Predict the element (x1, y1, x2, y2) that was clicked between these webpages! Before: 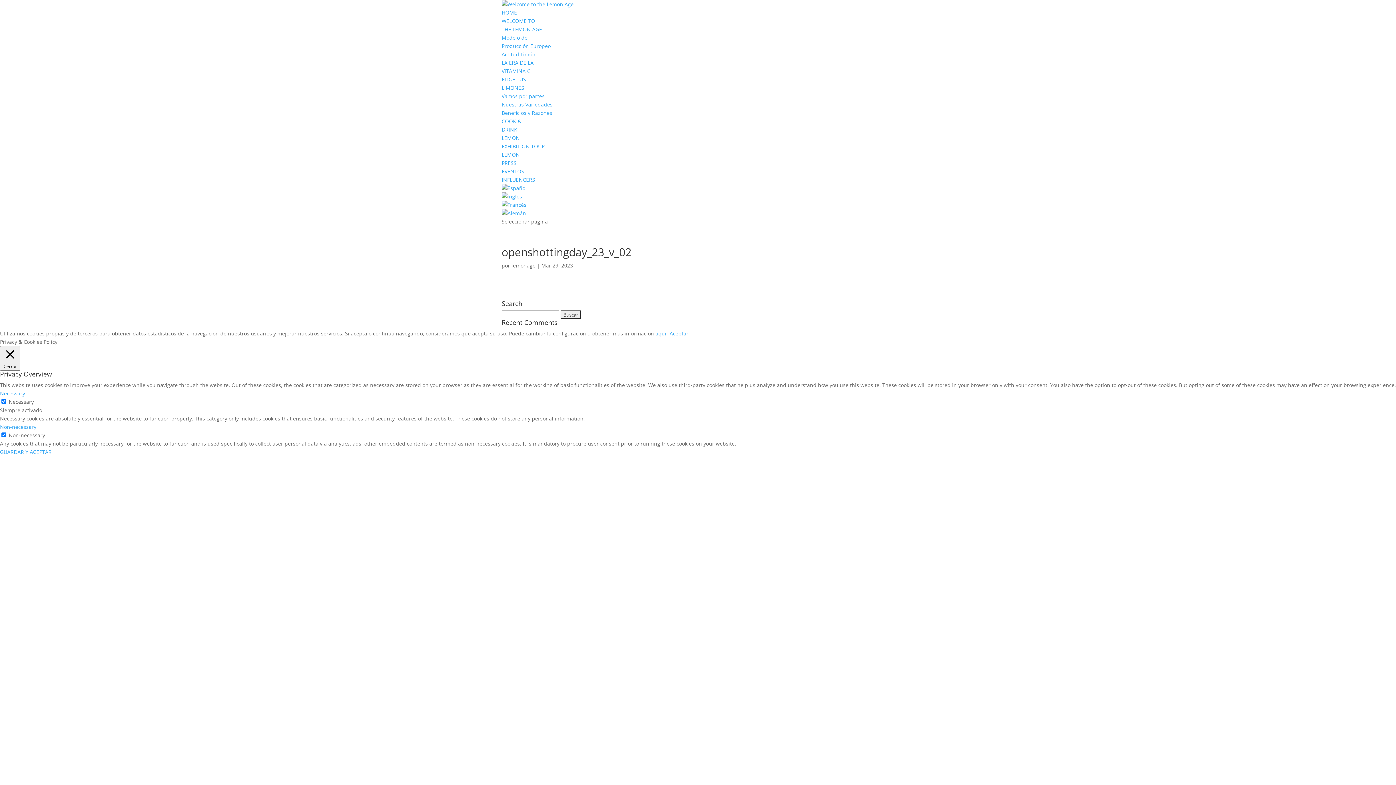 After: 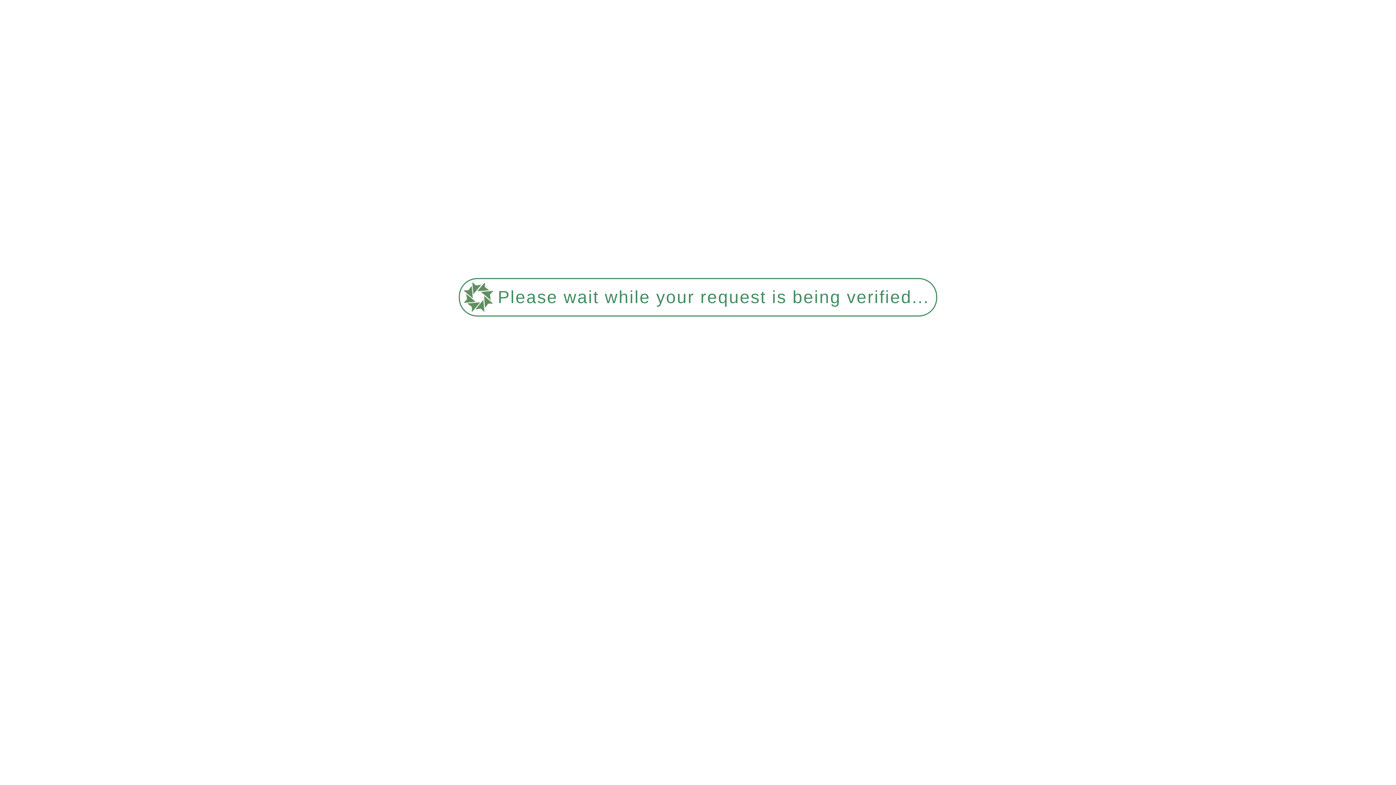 Action: bbox: (501, 9, 517, 16) label: HOME